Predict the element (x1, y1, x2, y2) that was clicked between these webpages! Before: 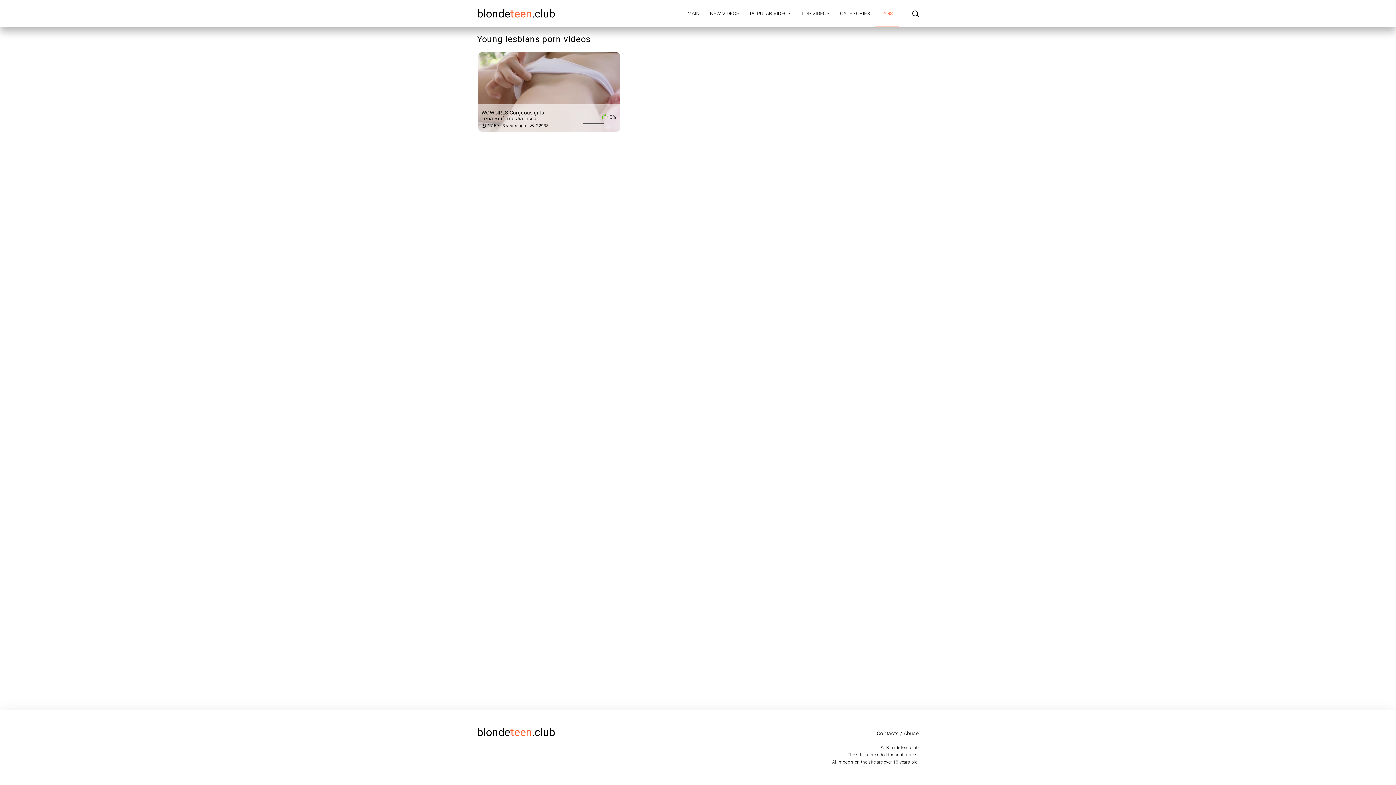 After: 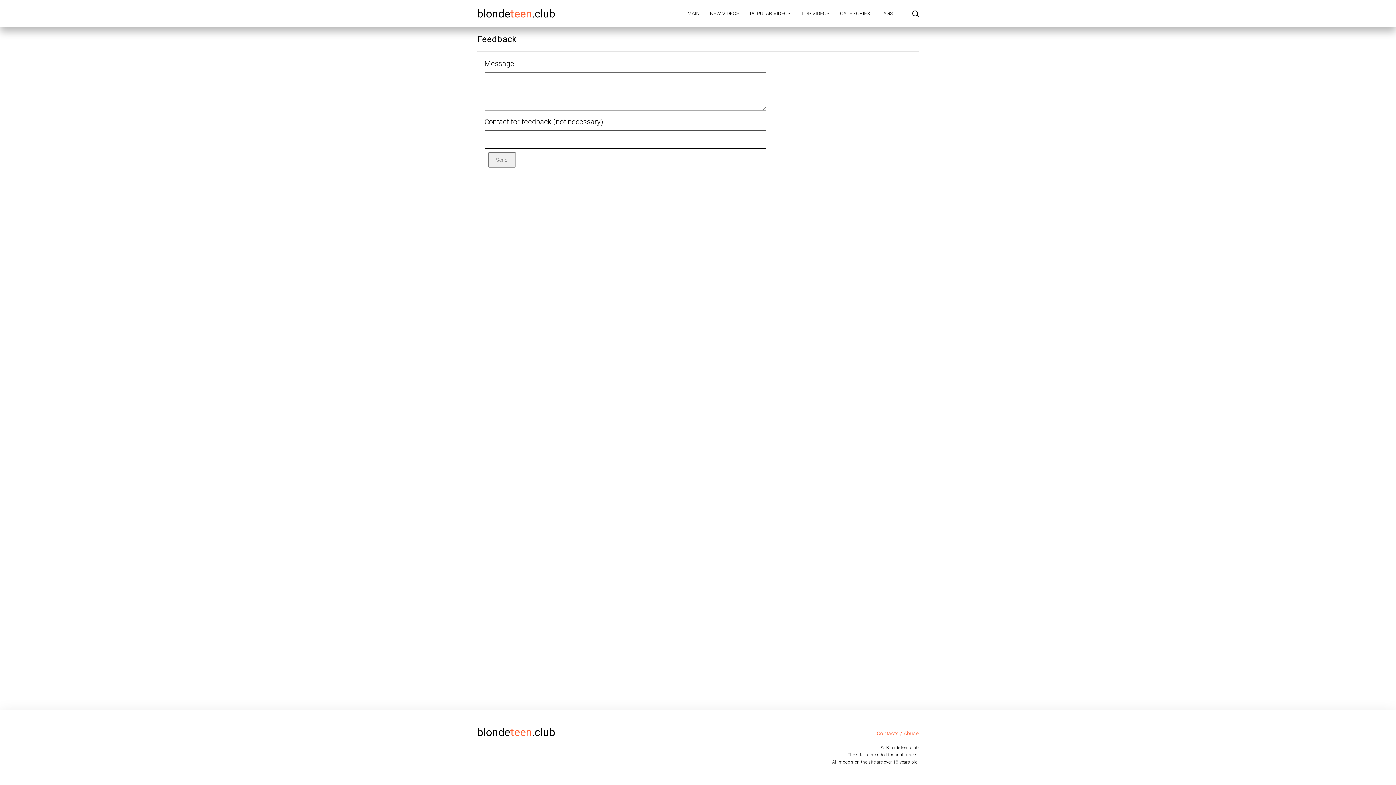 Action: bbox: (877, 730, 919, 736) label: Contacts / Abuse